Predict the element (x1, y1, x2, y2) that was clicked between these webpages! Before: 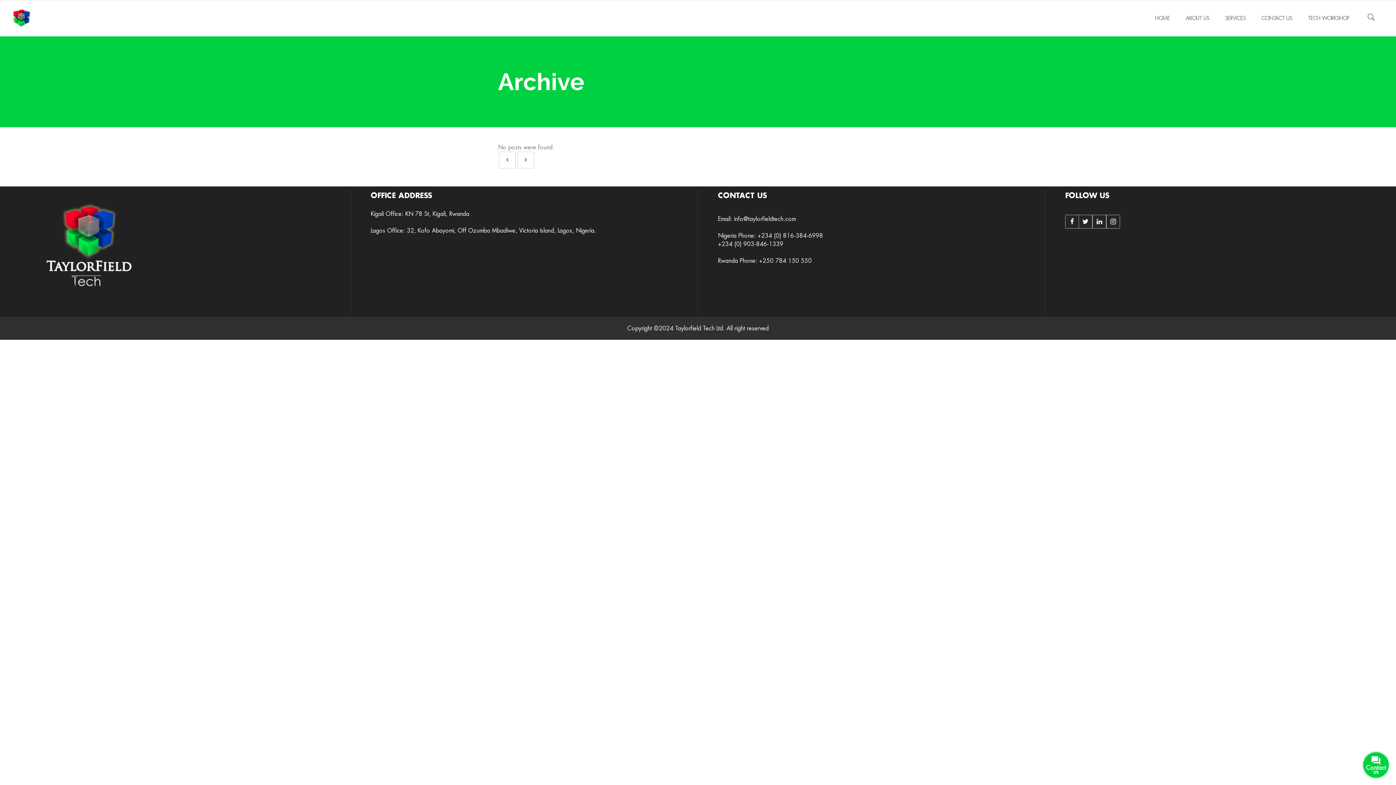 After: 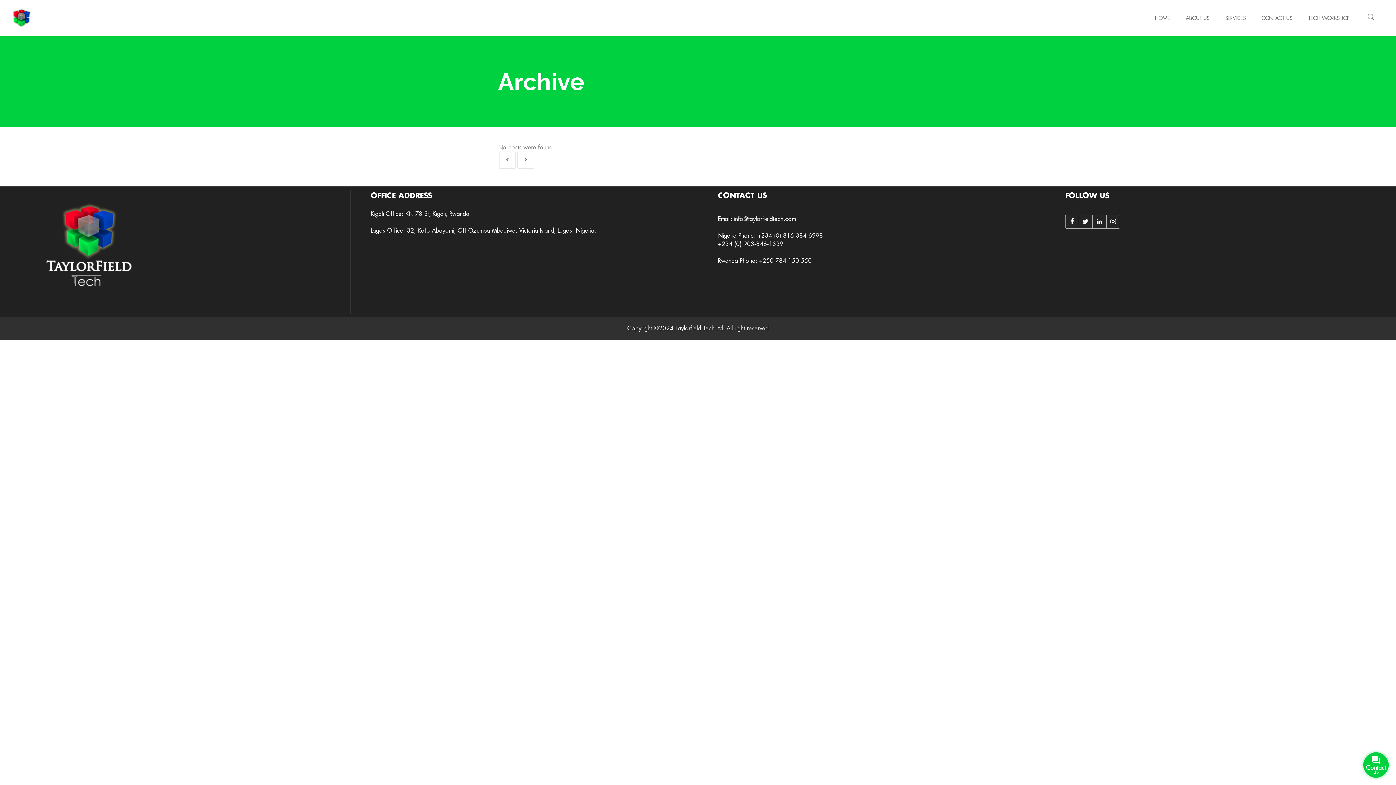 Action: bbox: (518, 152, 533, 168)